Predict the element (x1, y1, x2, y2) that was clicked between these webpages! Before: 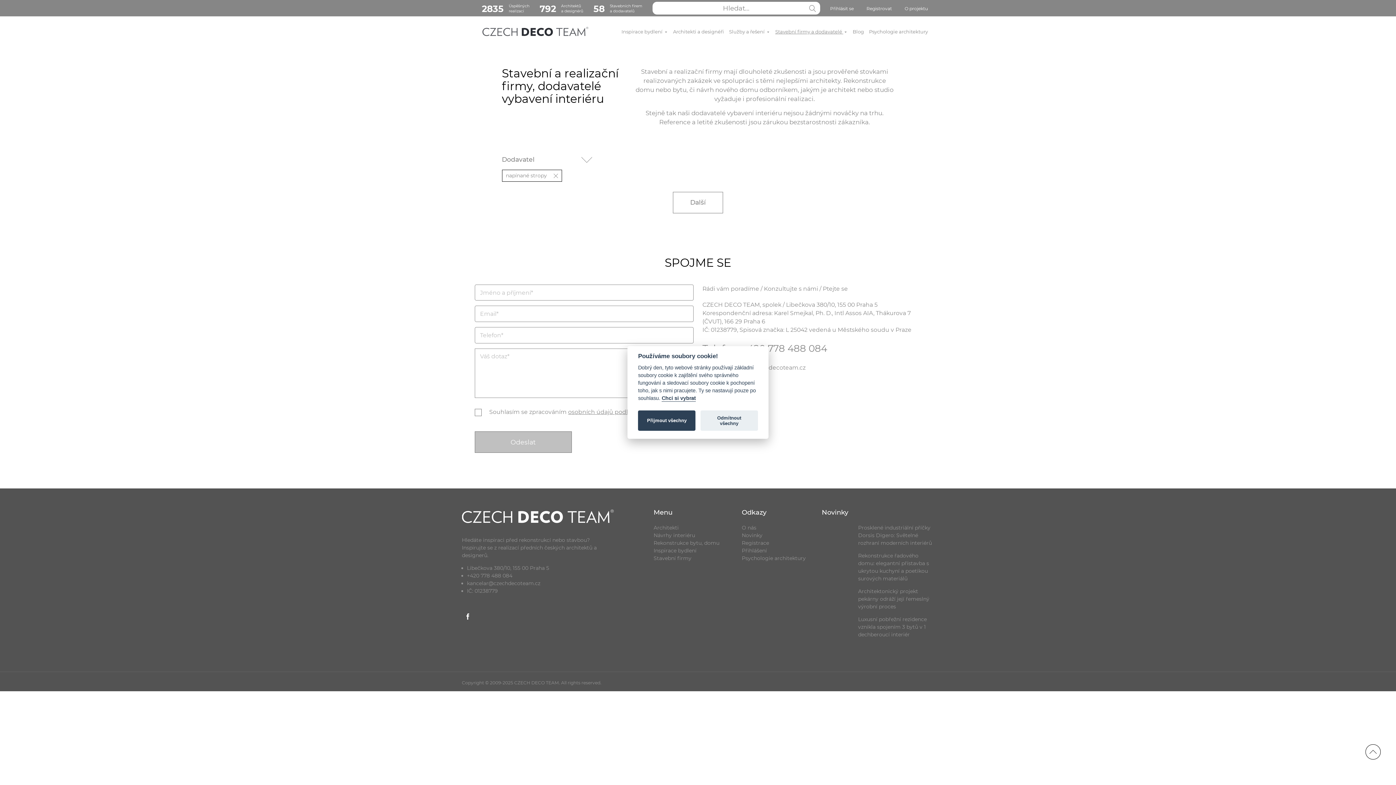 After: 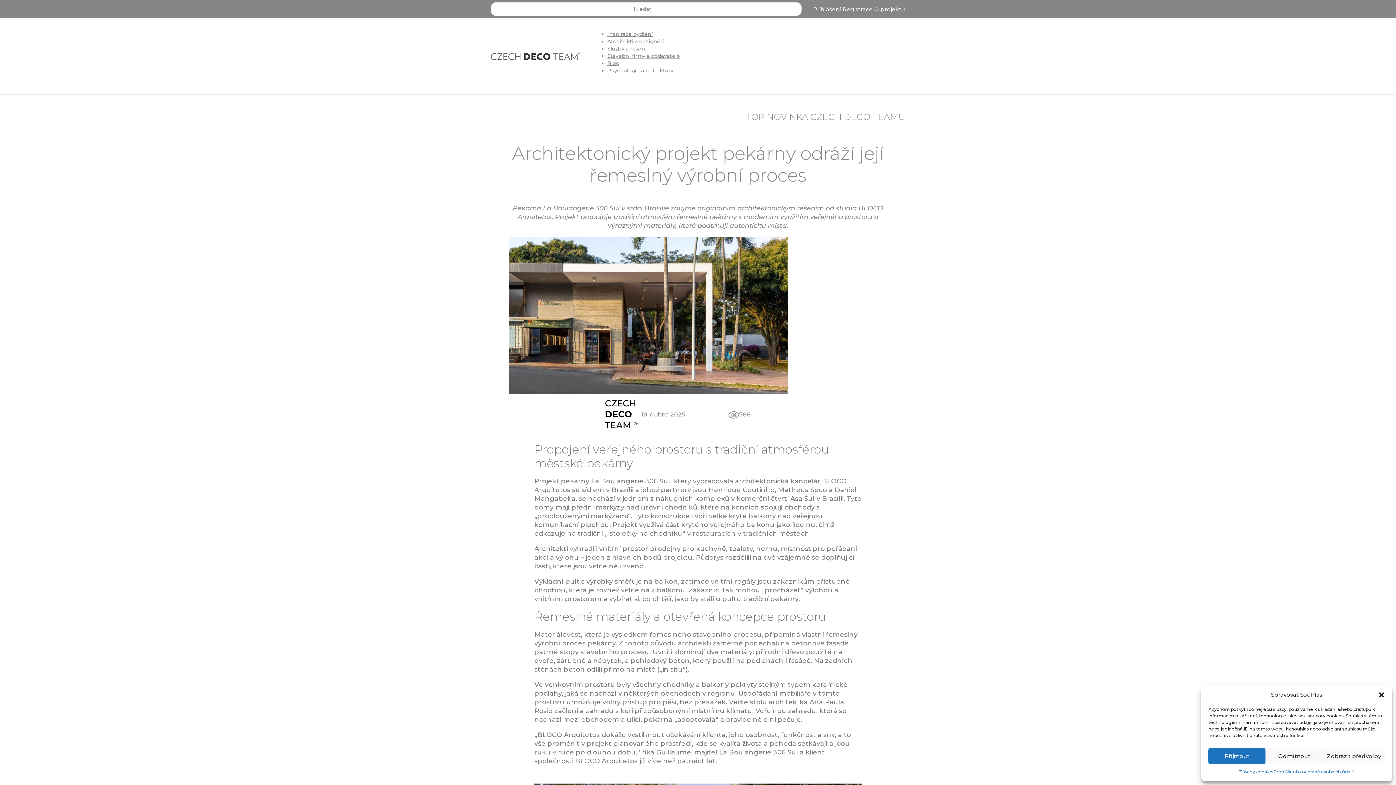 Action: label: Architektonický projekt pekárny odráží její řemeslný výrobní proces bbox: (821, 587, 934, 610)